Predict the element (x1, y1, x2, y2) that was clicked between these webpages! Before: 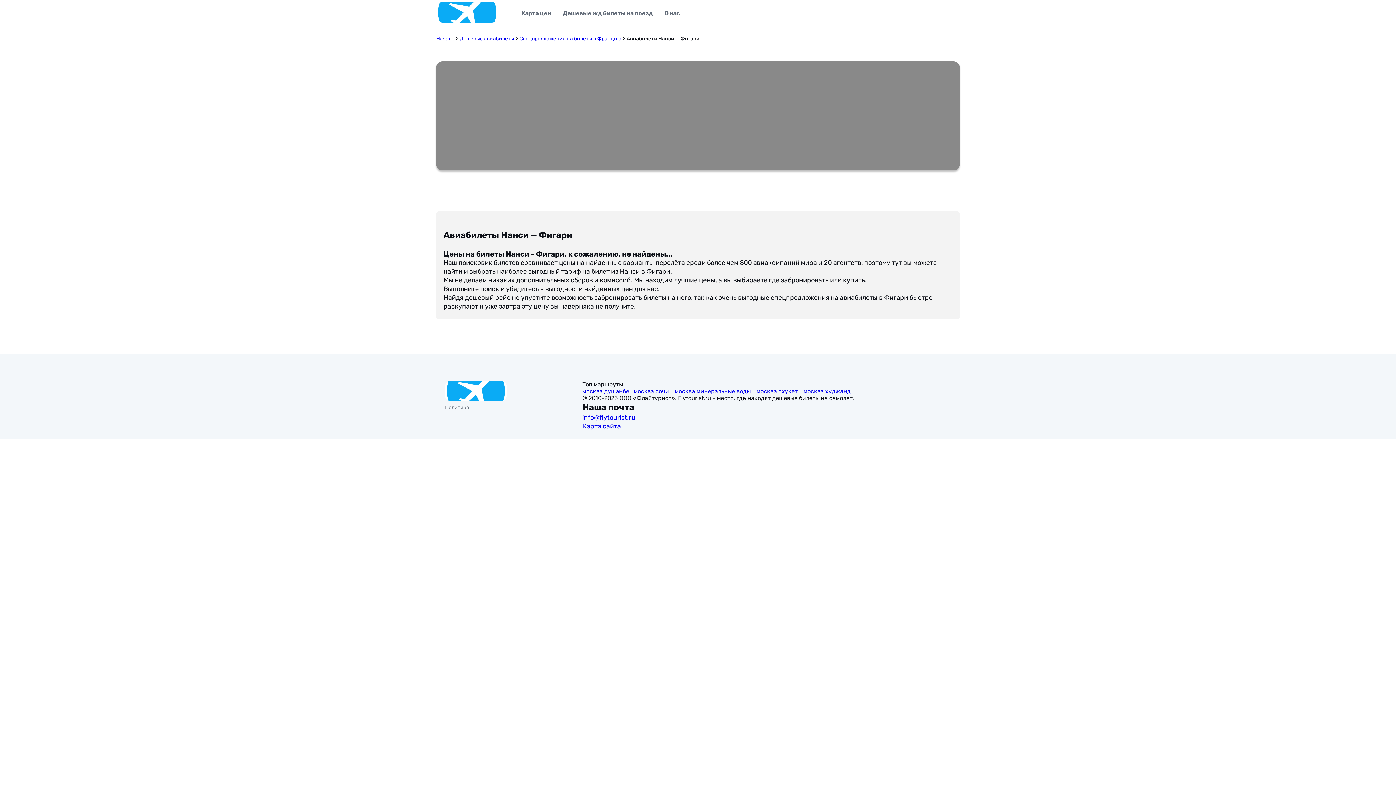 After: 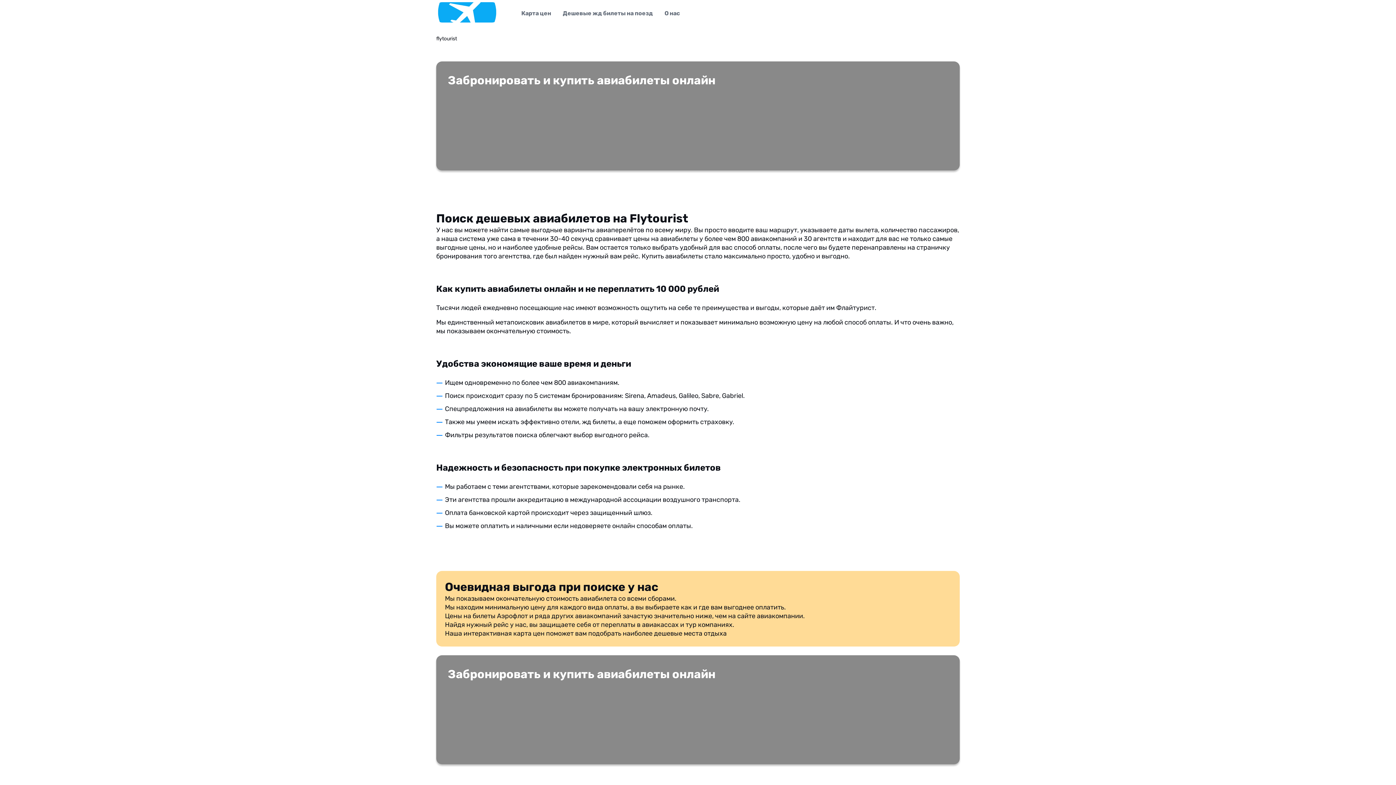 Action: bbox: (445, 396, 506, 402)